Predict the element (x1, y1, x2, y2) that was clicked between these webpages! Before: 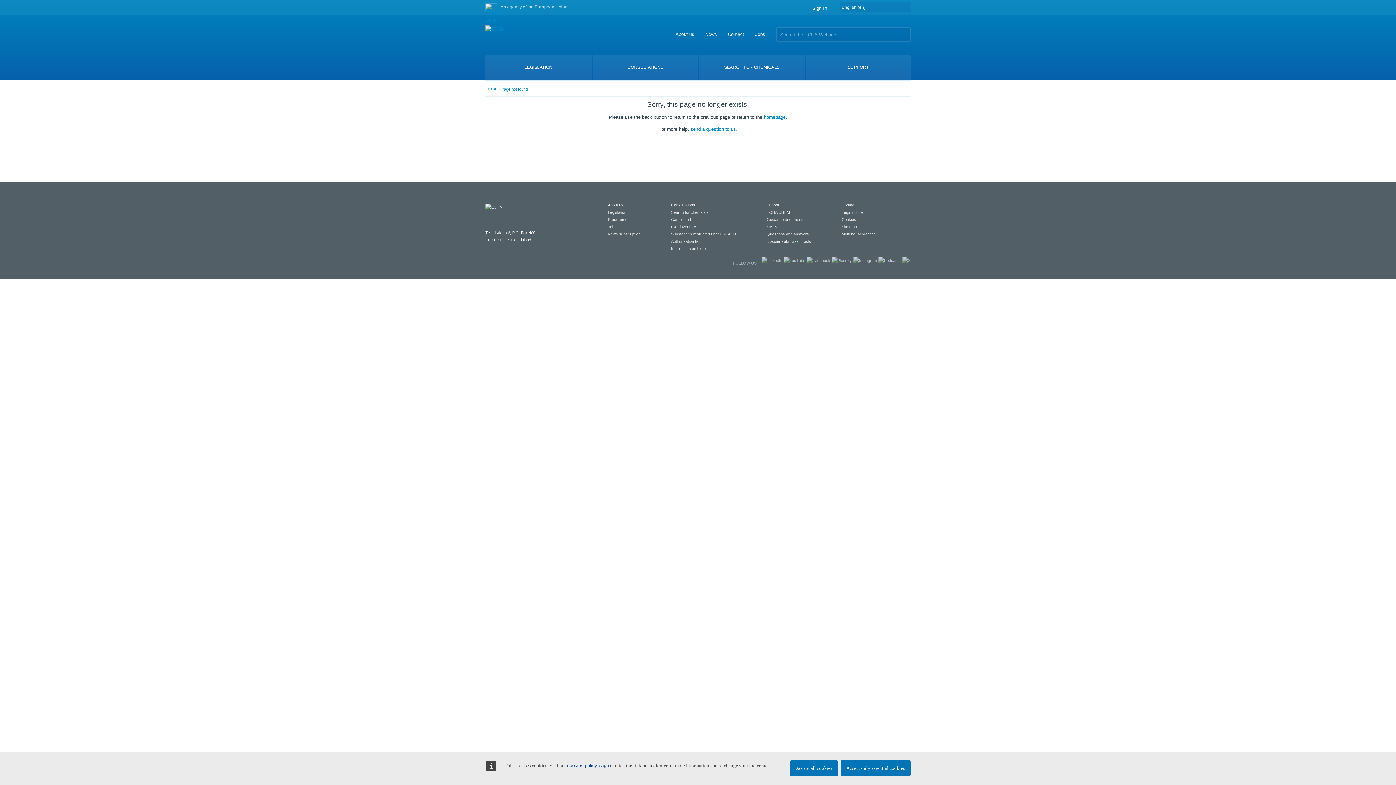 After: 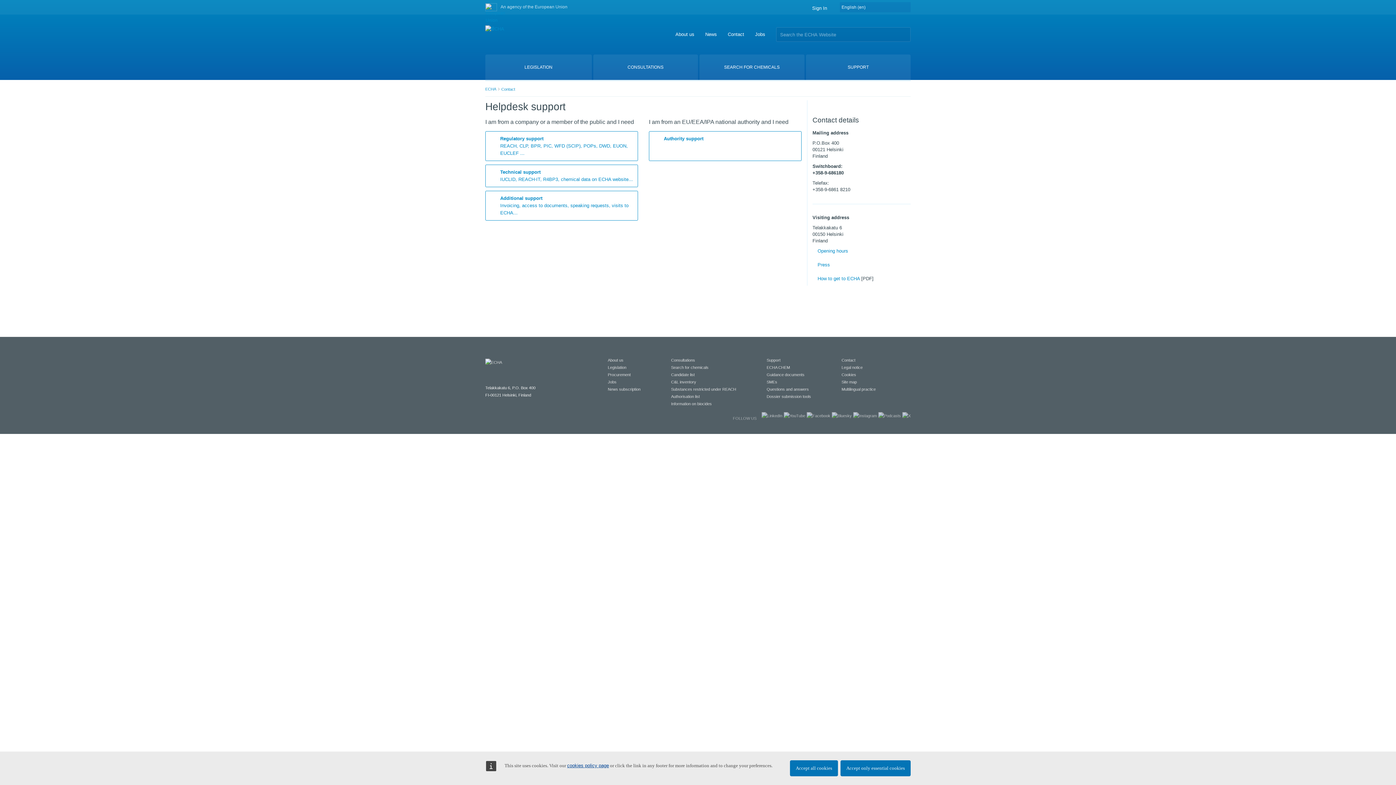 Action: bbox: (841, 202, 855, 207) label: Contact